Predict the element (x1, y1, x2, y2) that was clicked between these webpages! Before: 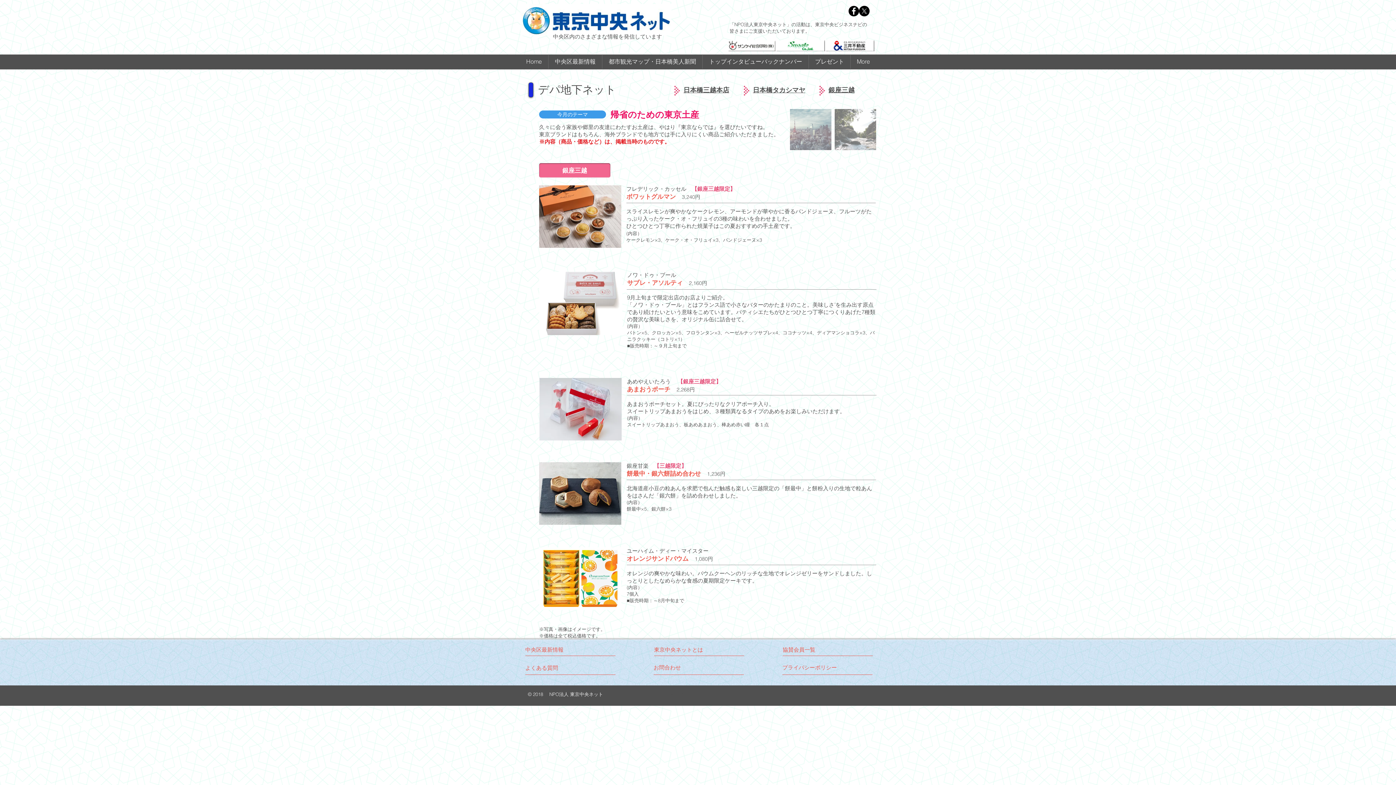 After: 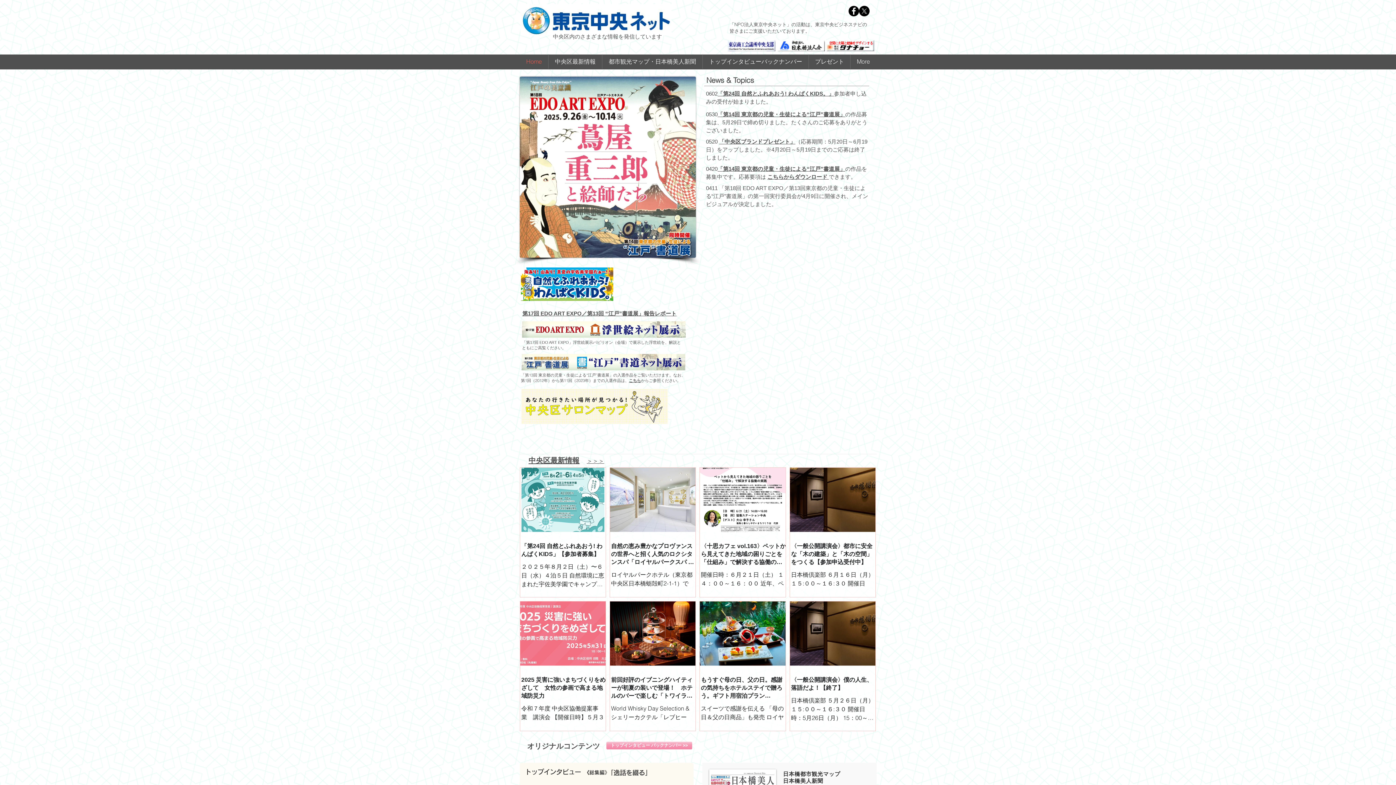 Action: label: 中央区内のさまざまな情報を発信しています bbox: (553, 32, 662, 40)